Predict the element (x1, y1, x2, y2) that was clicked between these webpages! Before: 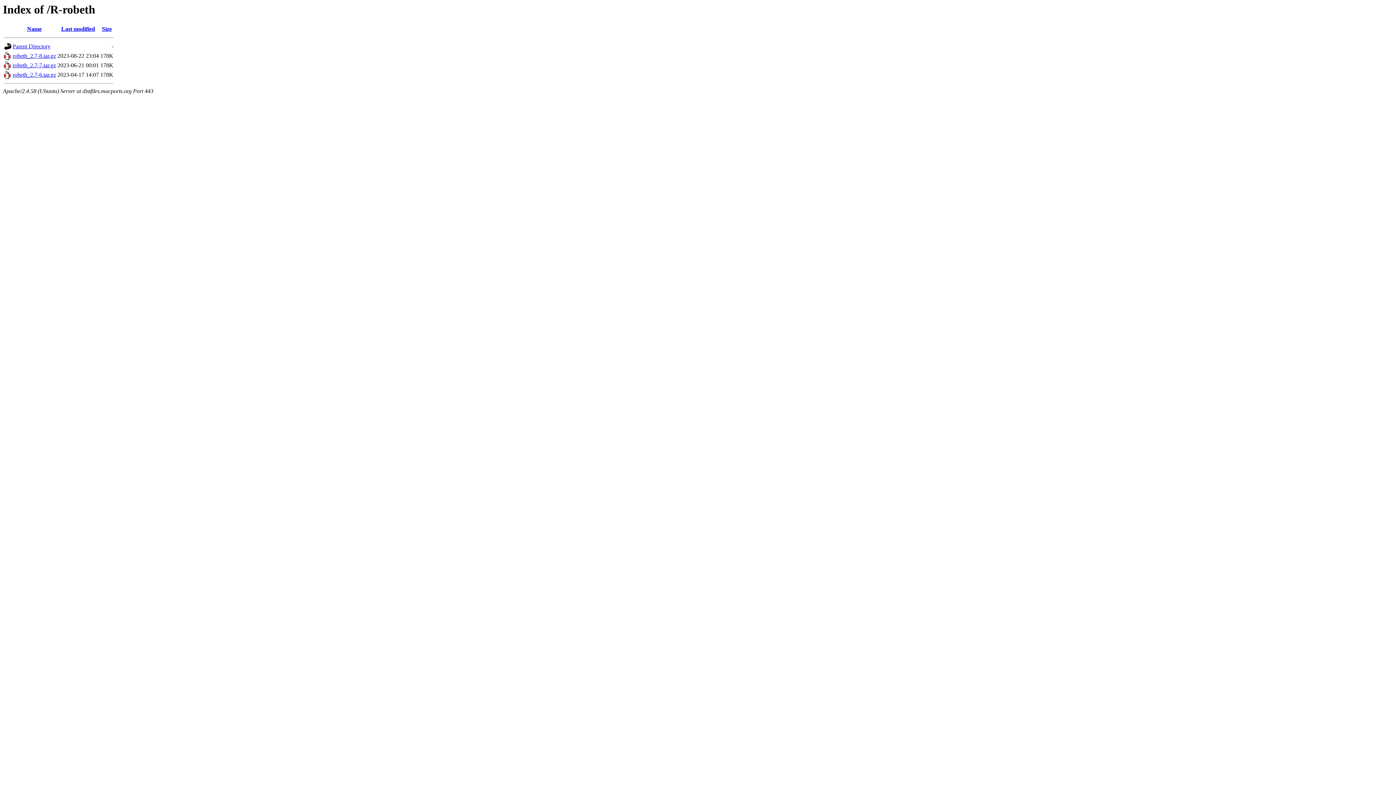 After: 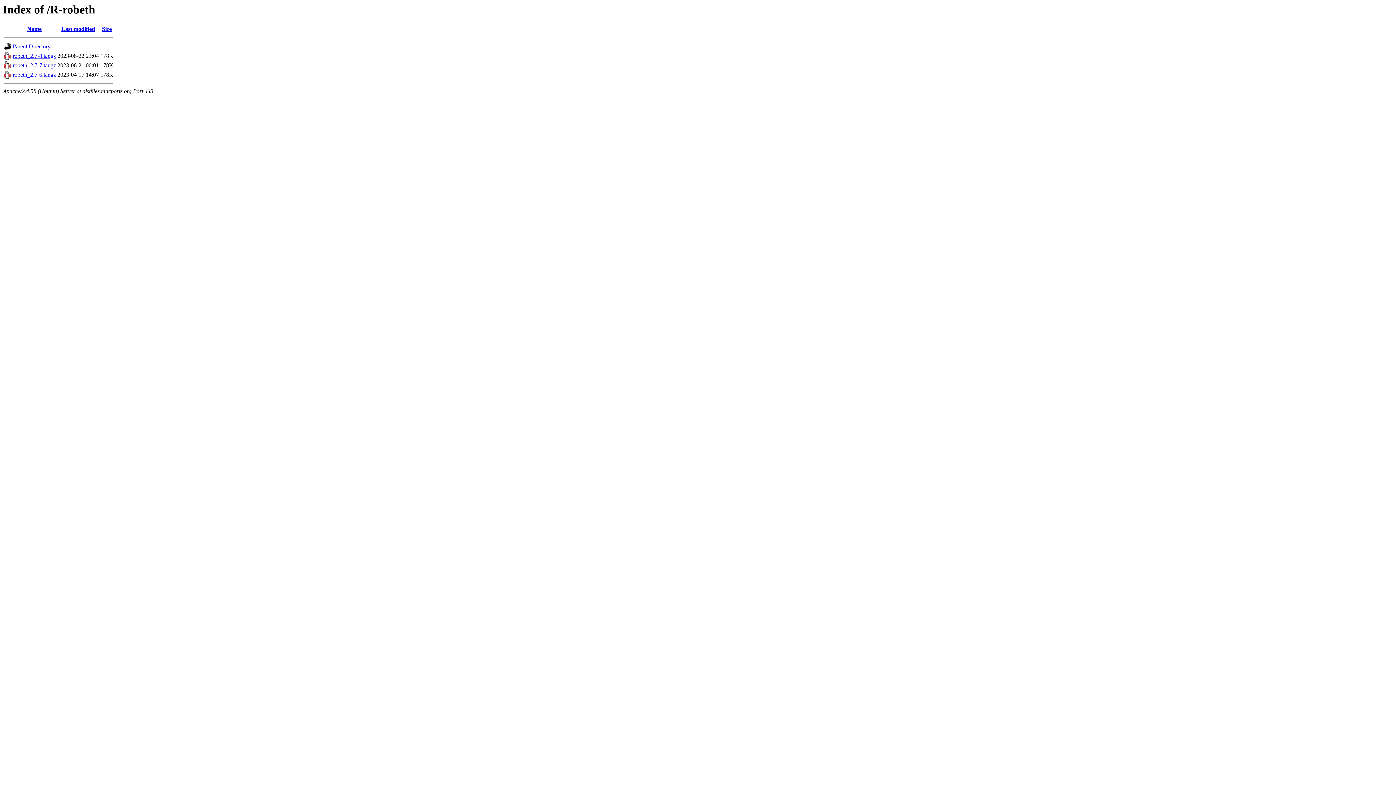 Action: bbox: (12, 62, 56, 68) label: robeth_2.7-7.tar.gz